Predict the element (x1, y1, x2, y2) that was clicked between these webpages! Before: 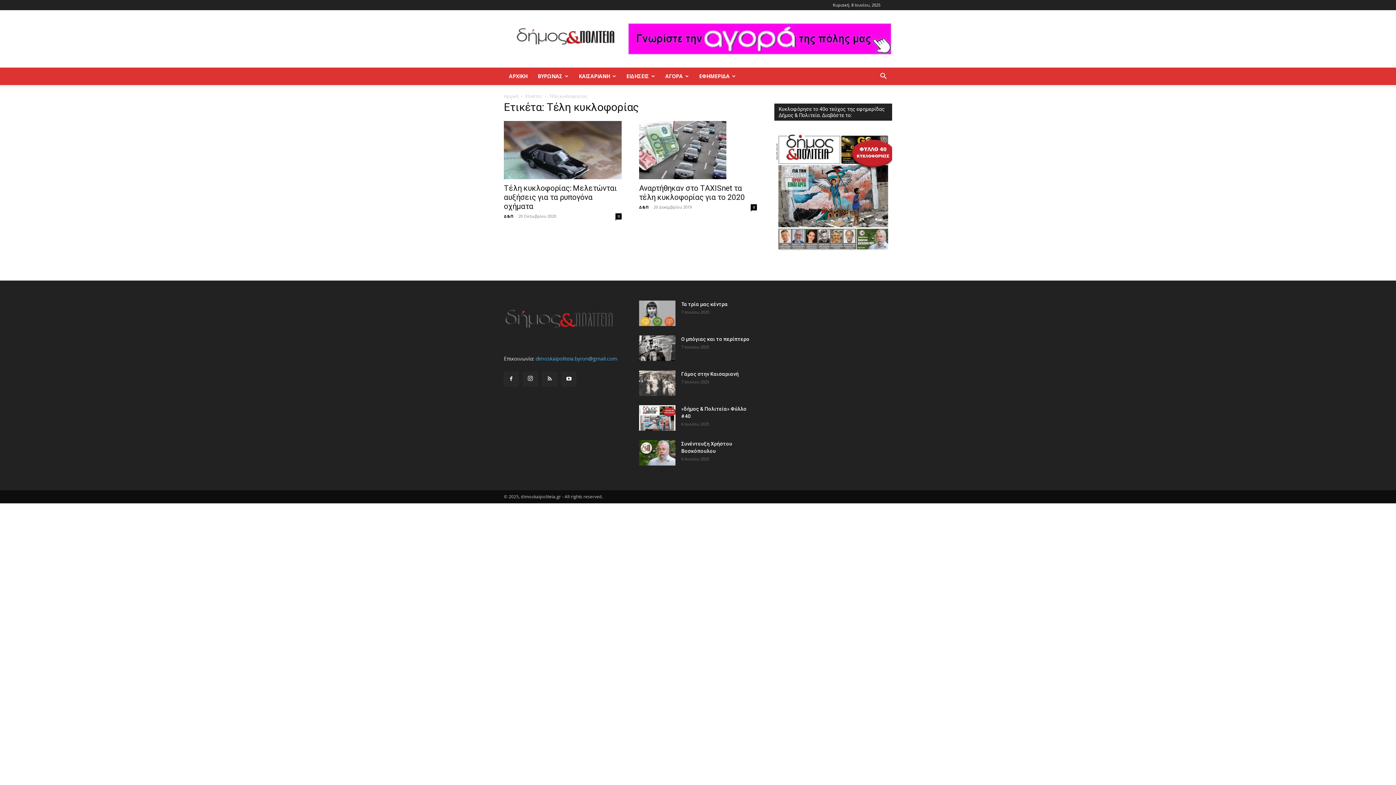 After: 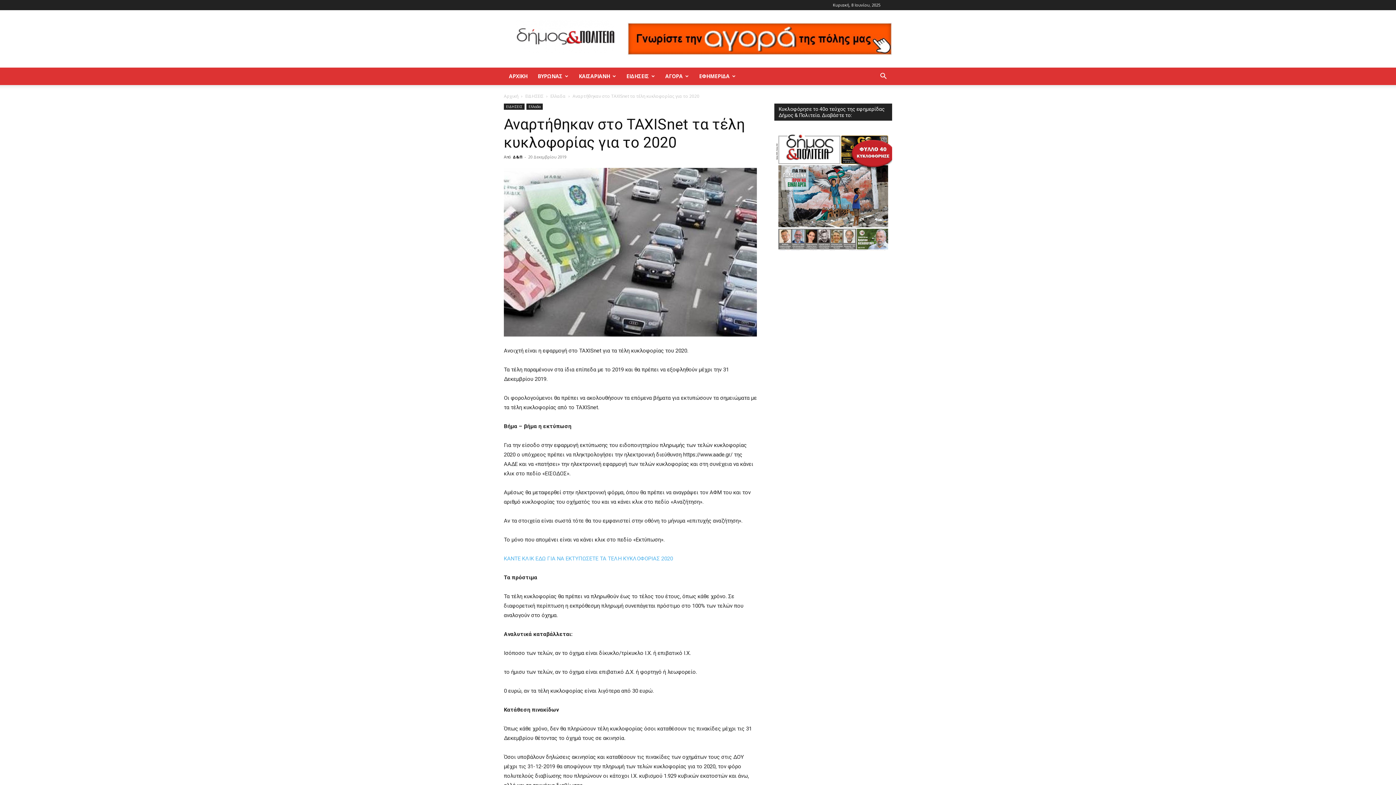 Action: label: 0 bbox: (750, 204, 757, 210)